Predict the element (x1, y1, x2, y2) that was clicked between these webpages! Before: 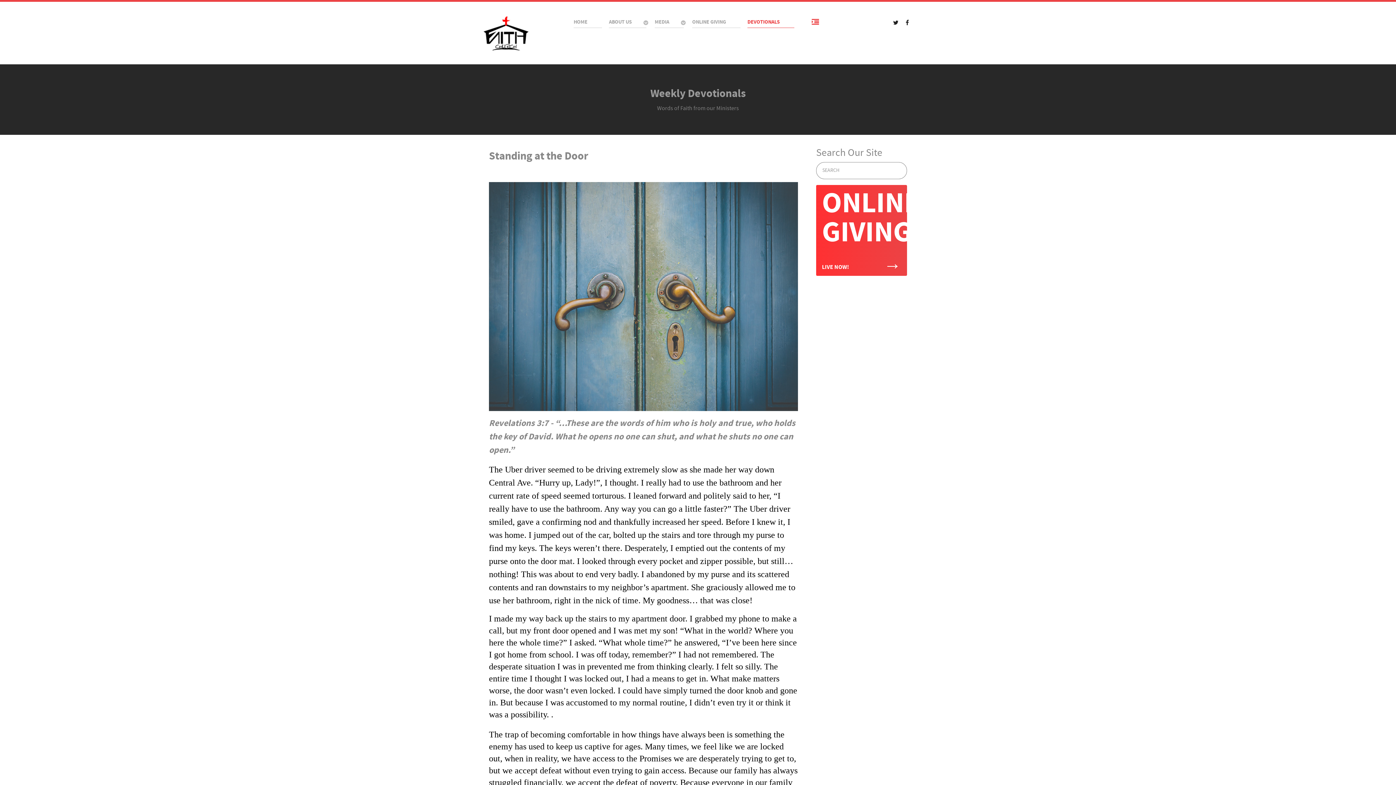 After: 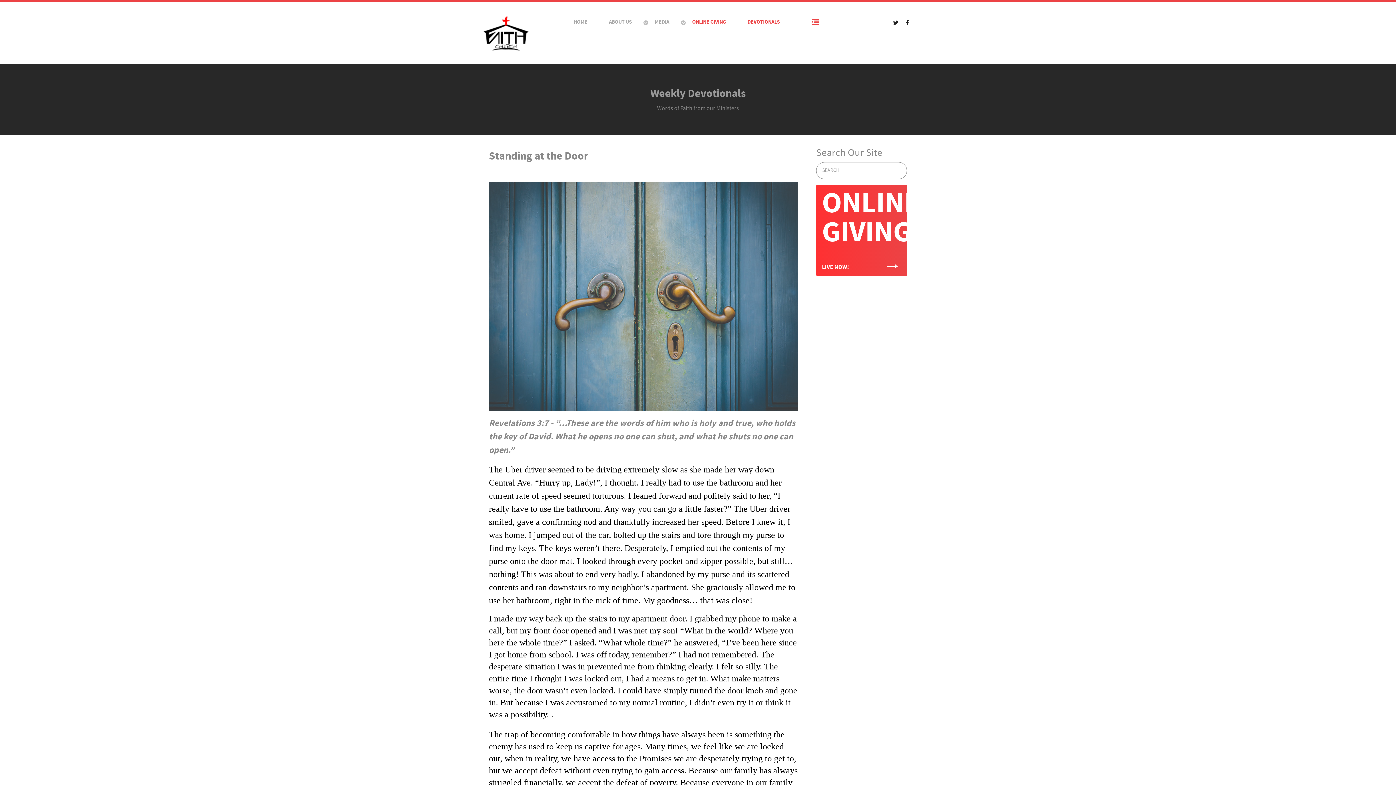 Action: bbox: (692, 17, 740, 27) label: ONLINE GIVING